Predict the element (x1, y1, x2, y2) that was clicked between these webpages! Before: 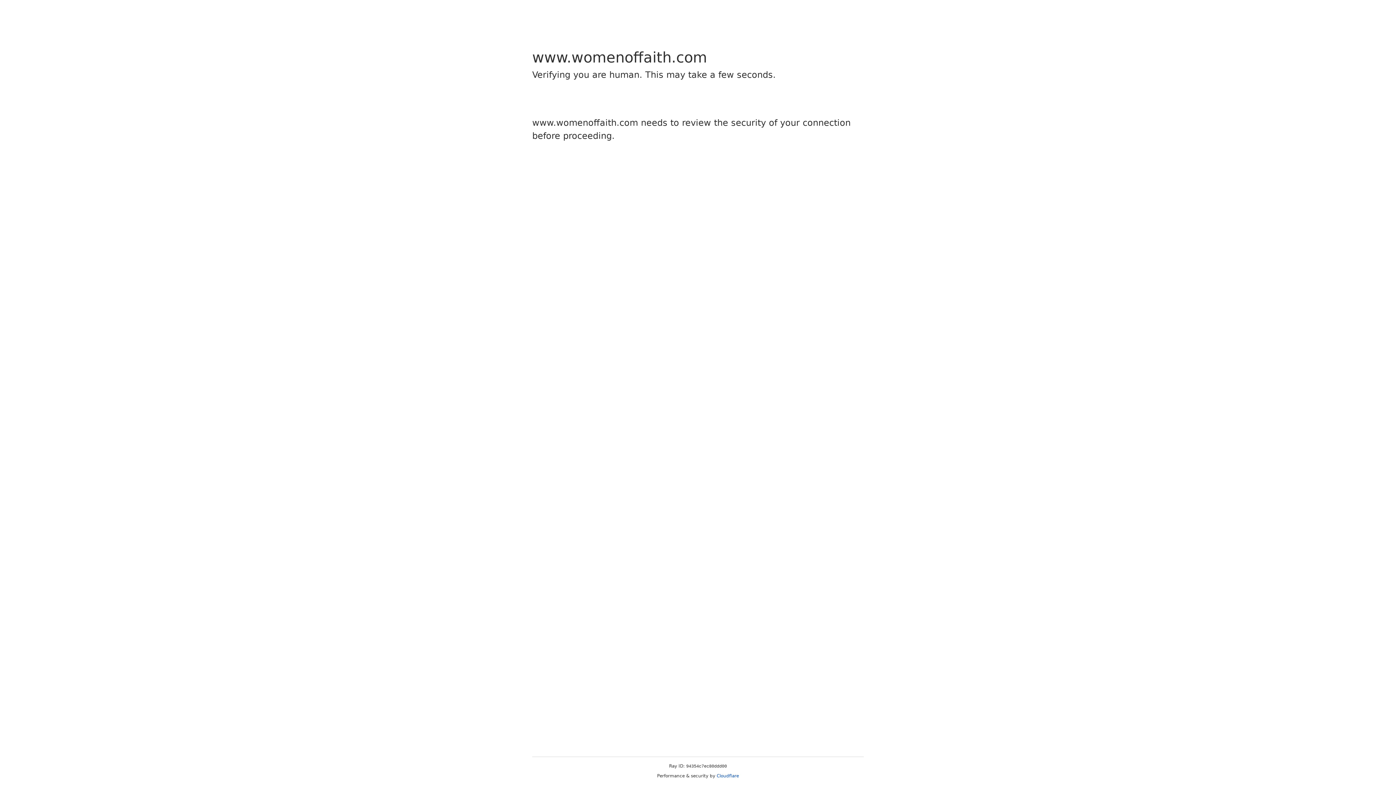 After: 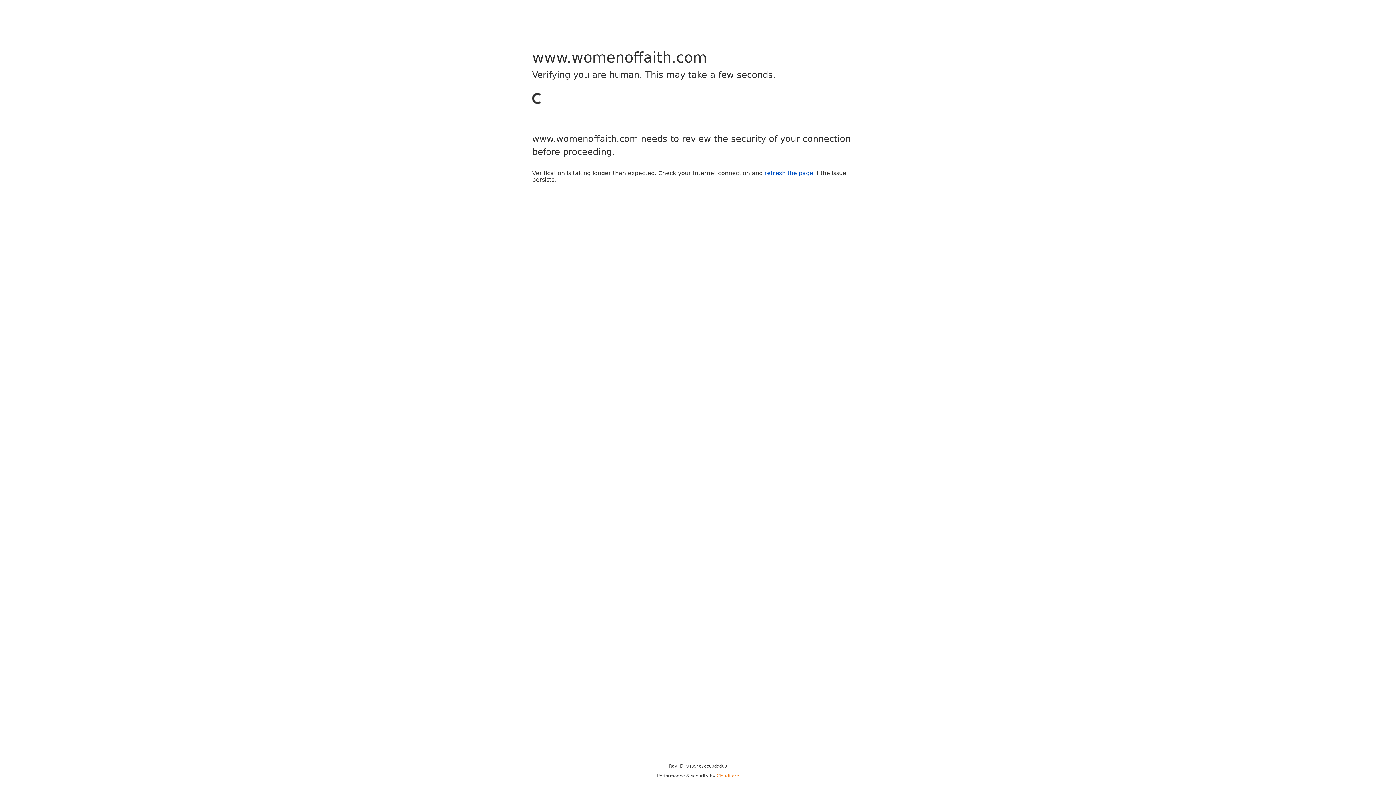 Action: bbox: (716, 773, 739, 778) label: Cloudflare